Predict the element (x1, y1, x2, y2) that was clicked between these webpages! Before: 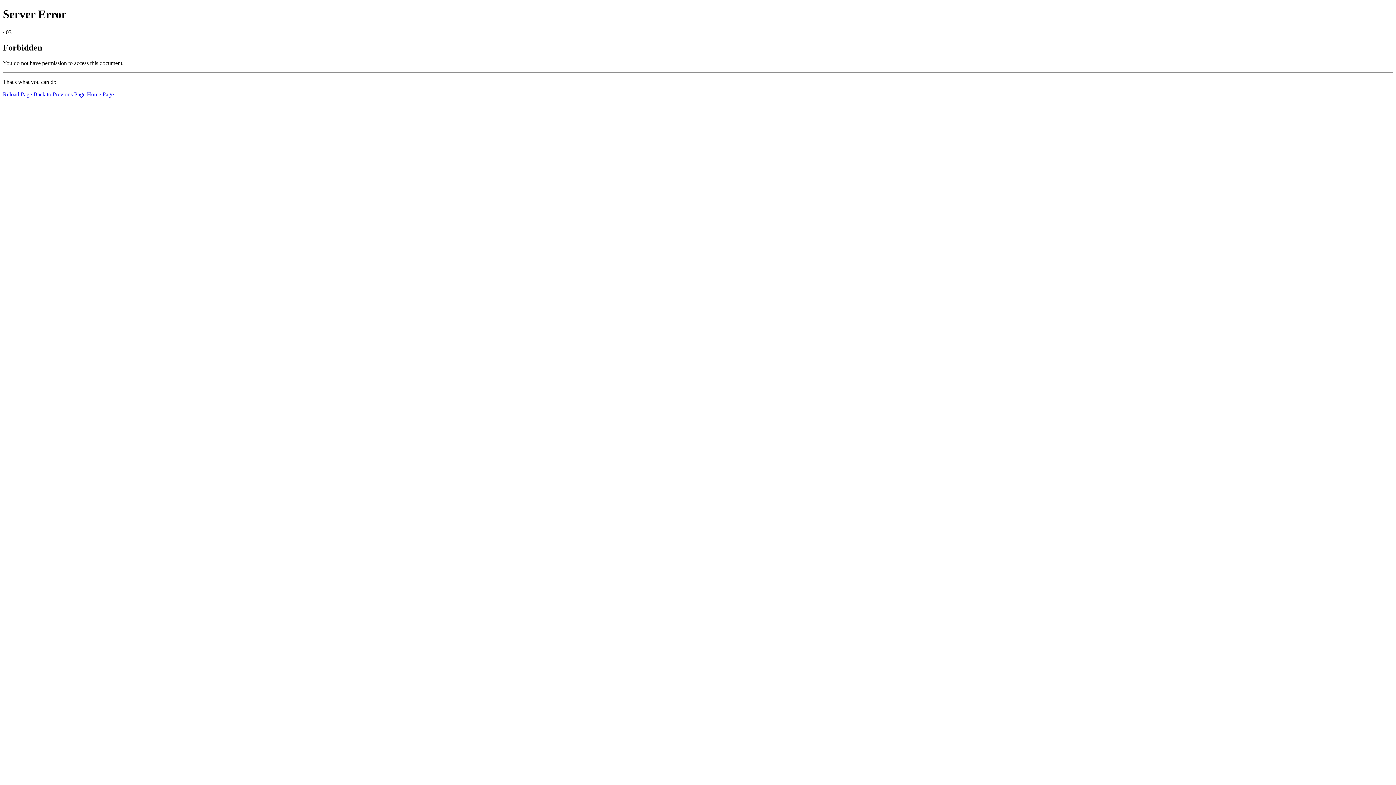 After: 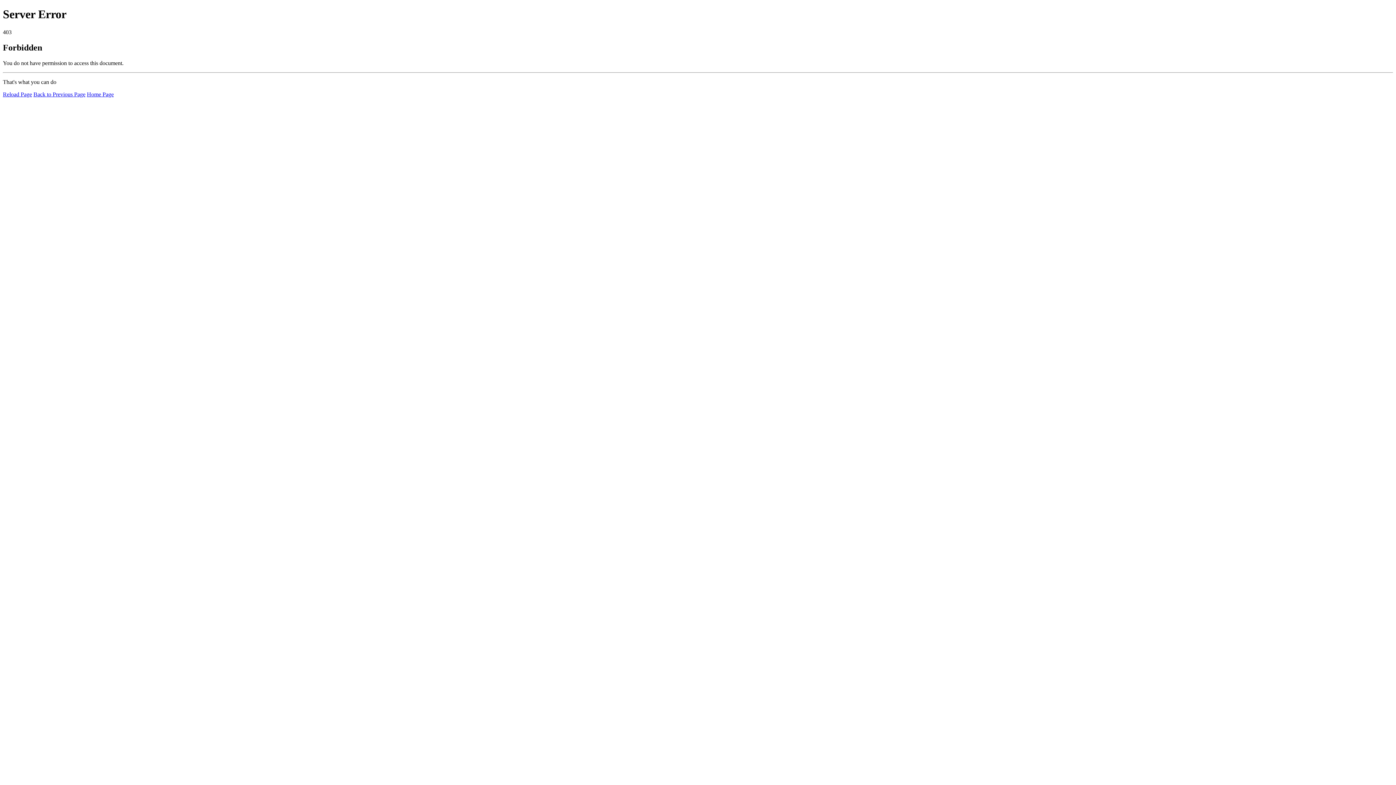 Action: bbox: (2, 91, 32, 97) label: Reload Page